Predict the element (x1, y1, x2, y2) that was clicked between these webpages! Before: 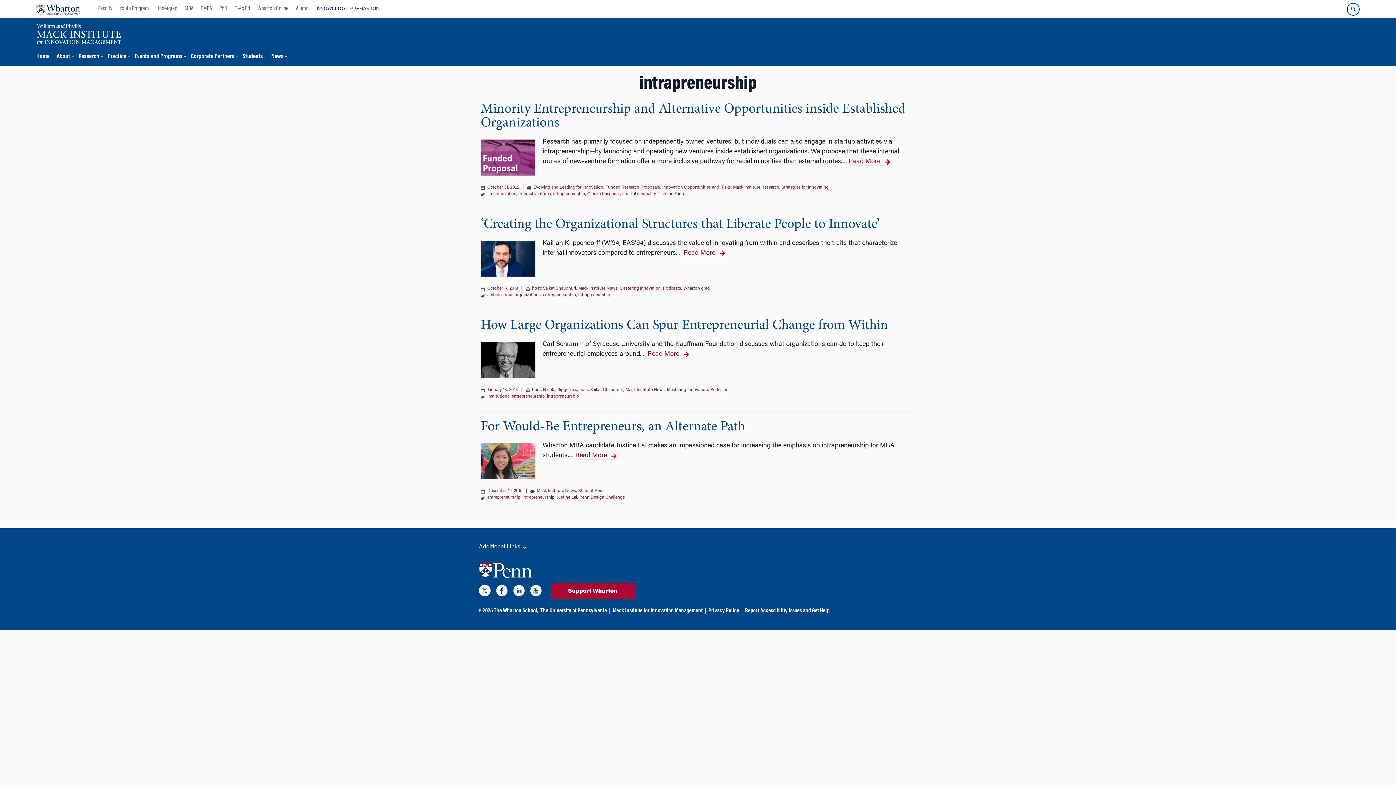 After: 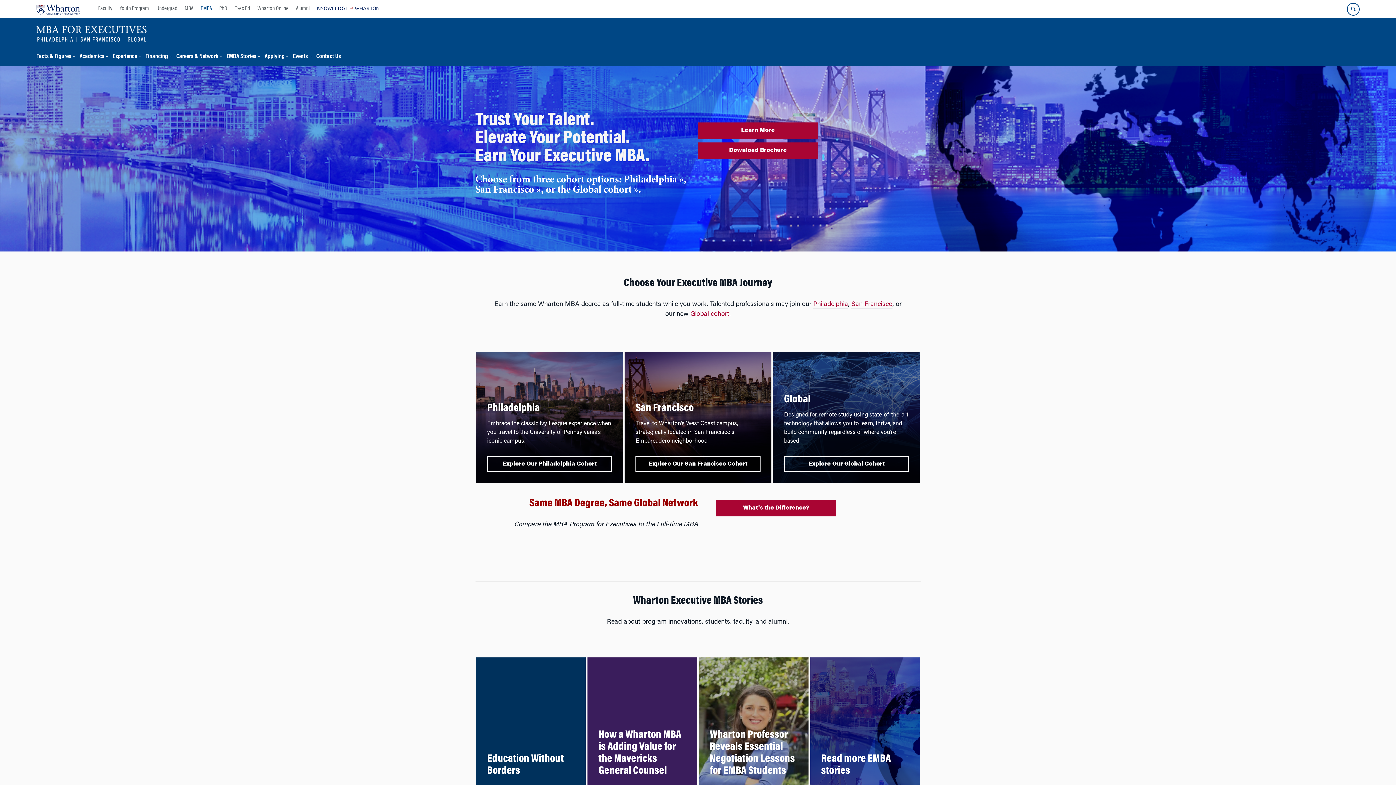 Action: label: EMBA bbox: (197, 0, 215, 18)